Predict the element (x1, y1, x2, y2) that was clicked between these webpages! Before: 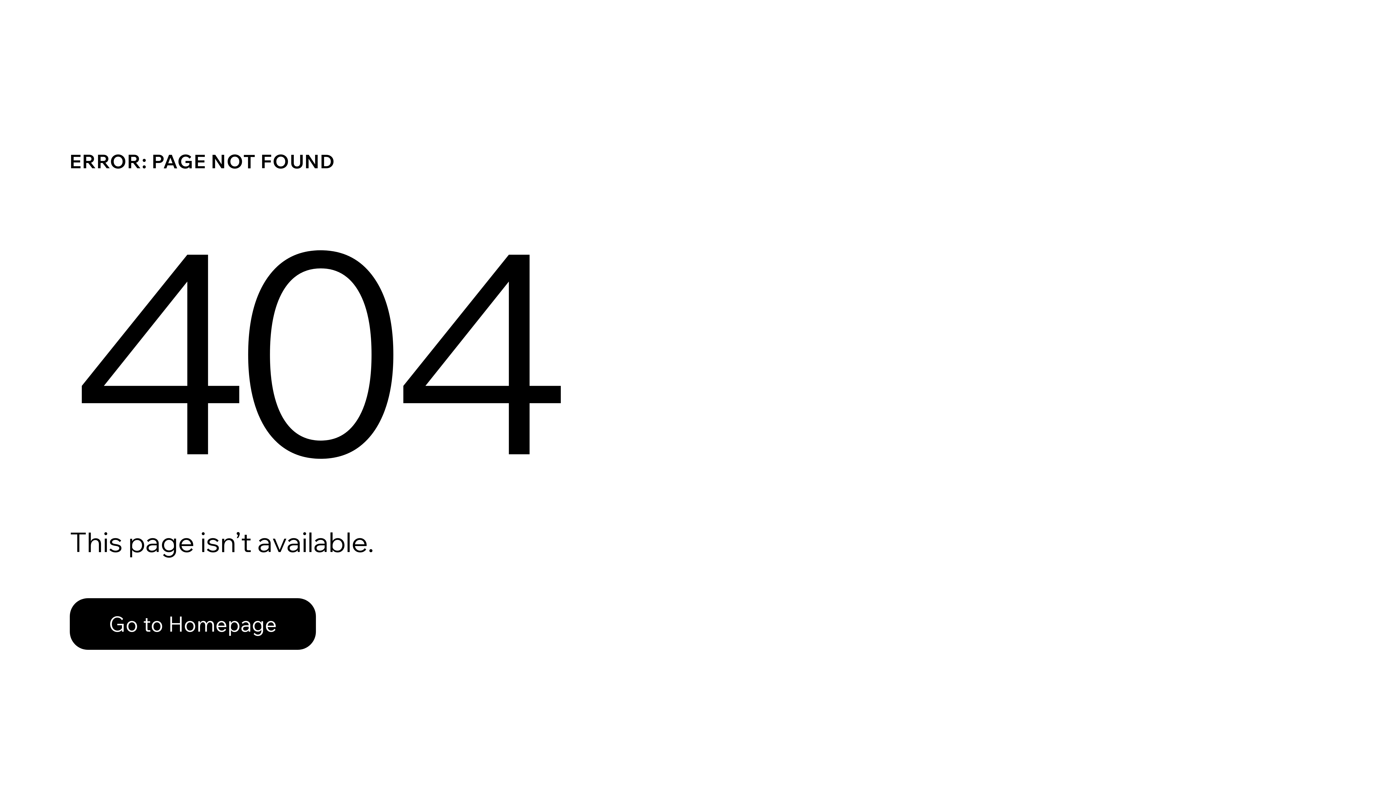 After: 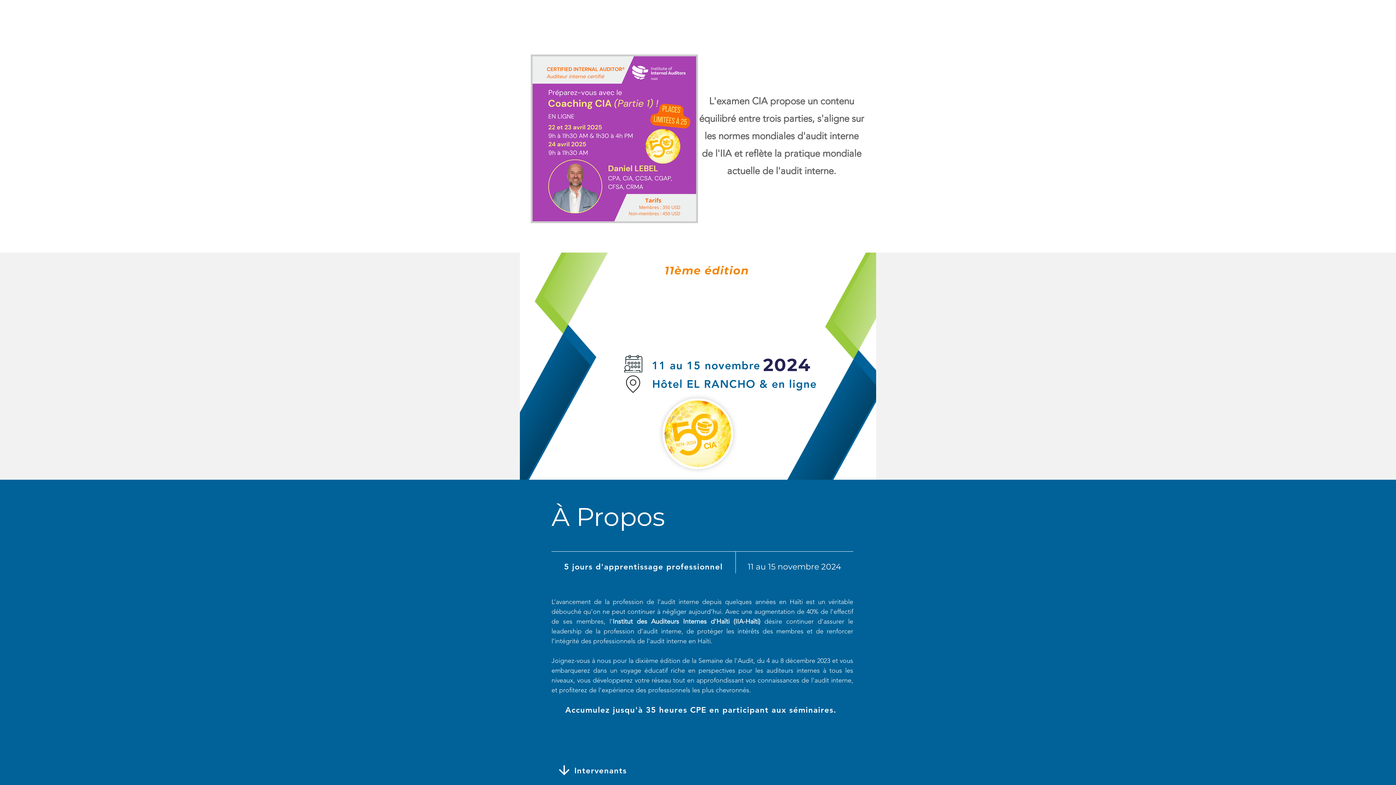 Action: bbox: (69, 582, 768, 659) label: Go to Homepage